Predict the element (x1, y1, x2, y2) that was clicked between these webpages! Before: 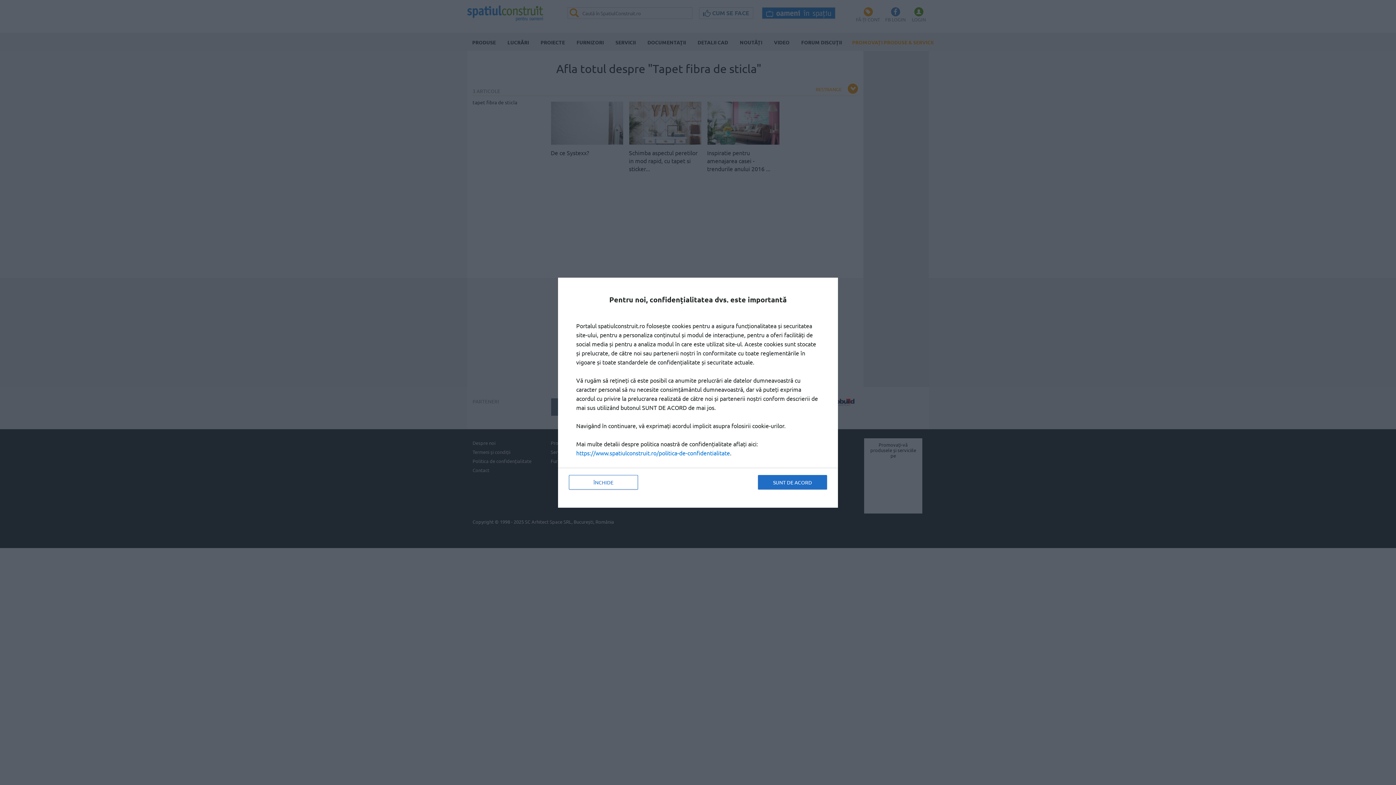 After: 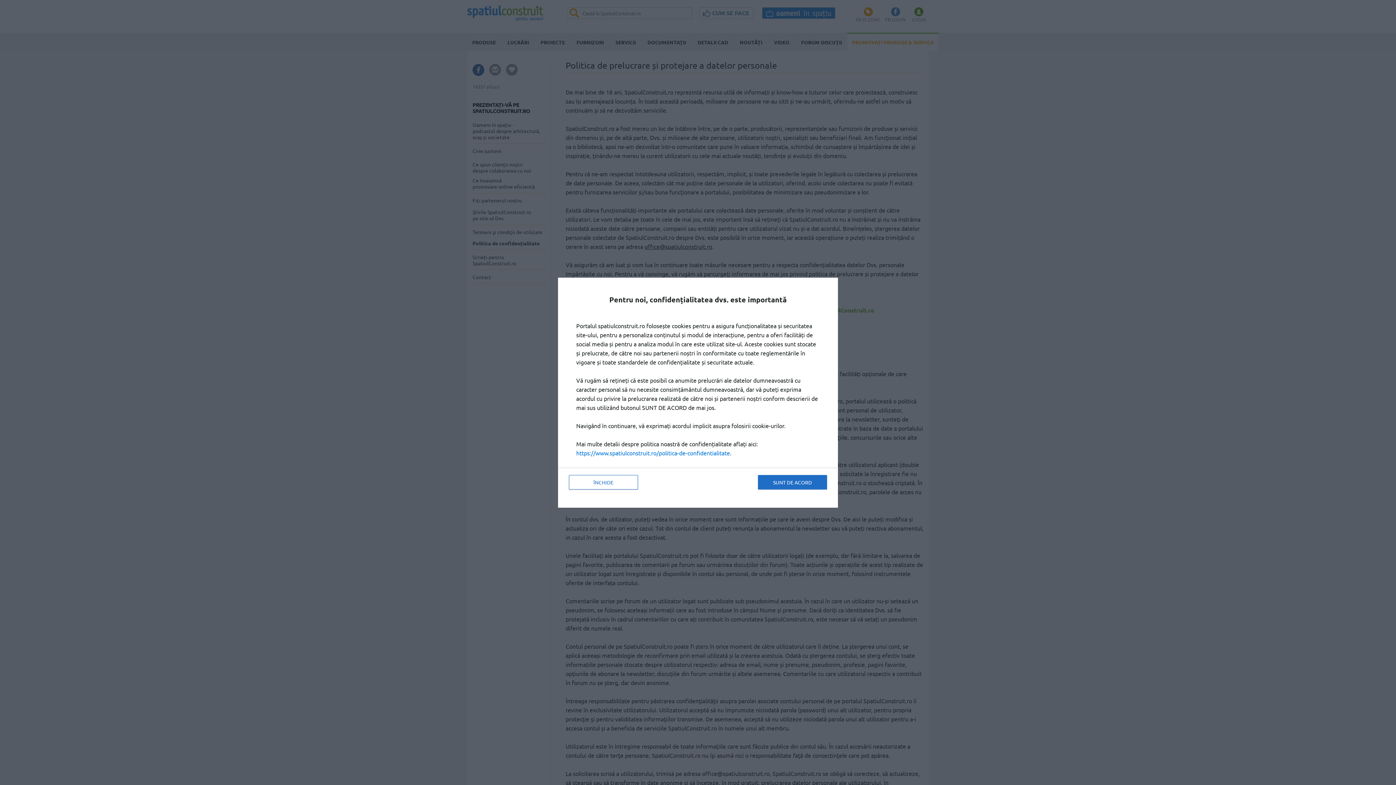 Action: label: https://www.spatiulconstruit.ro/politica-de-confidentialitate bbox: (576, 449, 730, 456)